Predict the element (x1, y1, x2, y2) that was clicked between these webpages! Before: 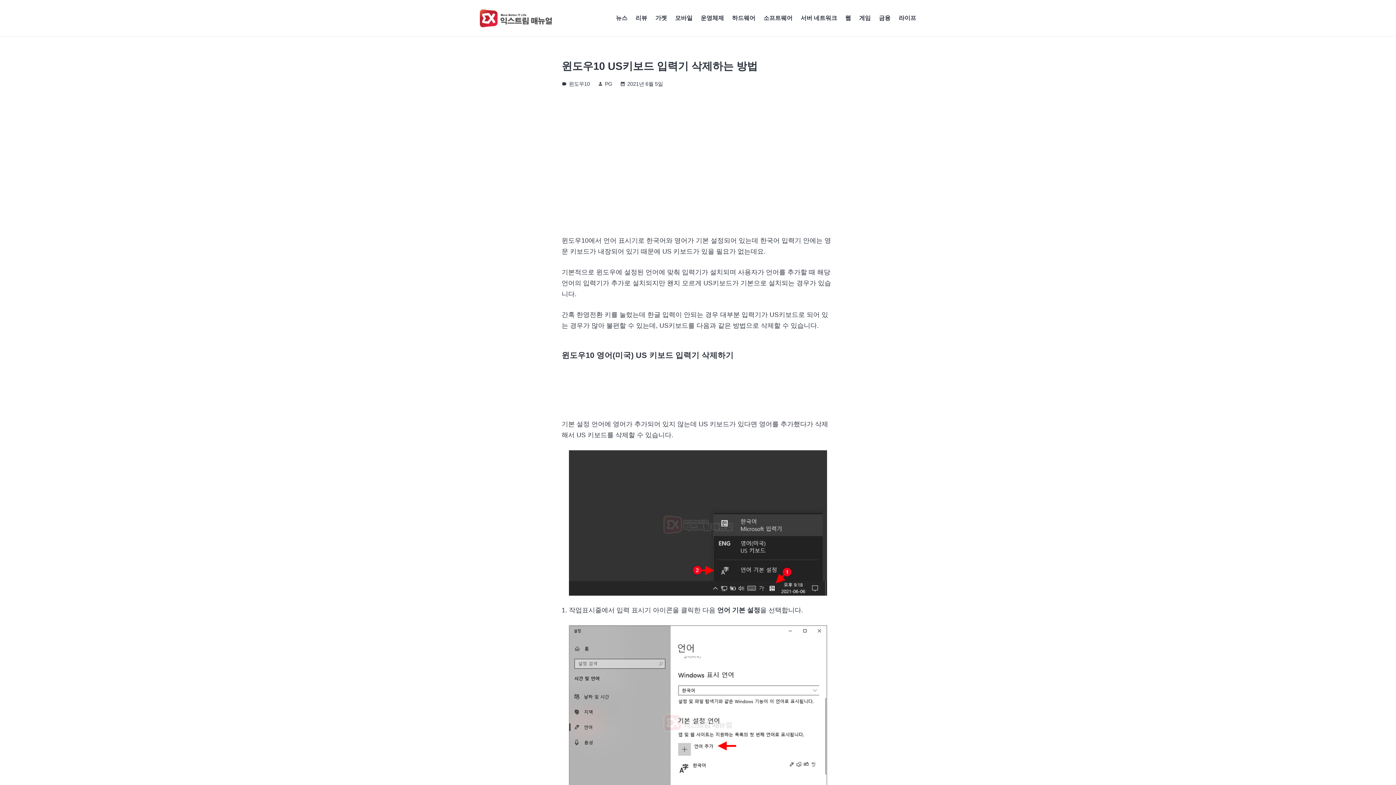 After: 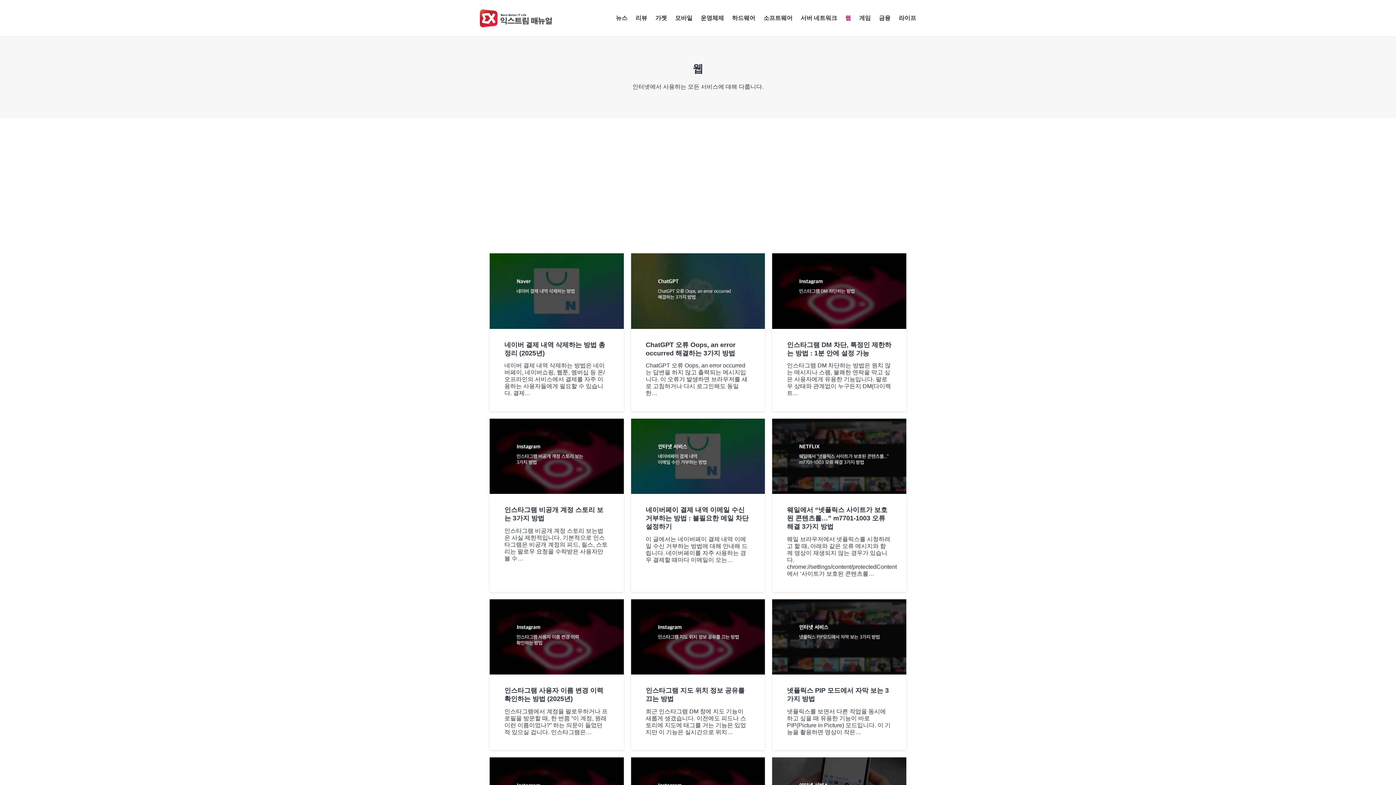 Action: label: 웹 bbox: (841, 0, 855, 36)